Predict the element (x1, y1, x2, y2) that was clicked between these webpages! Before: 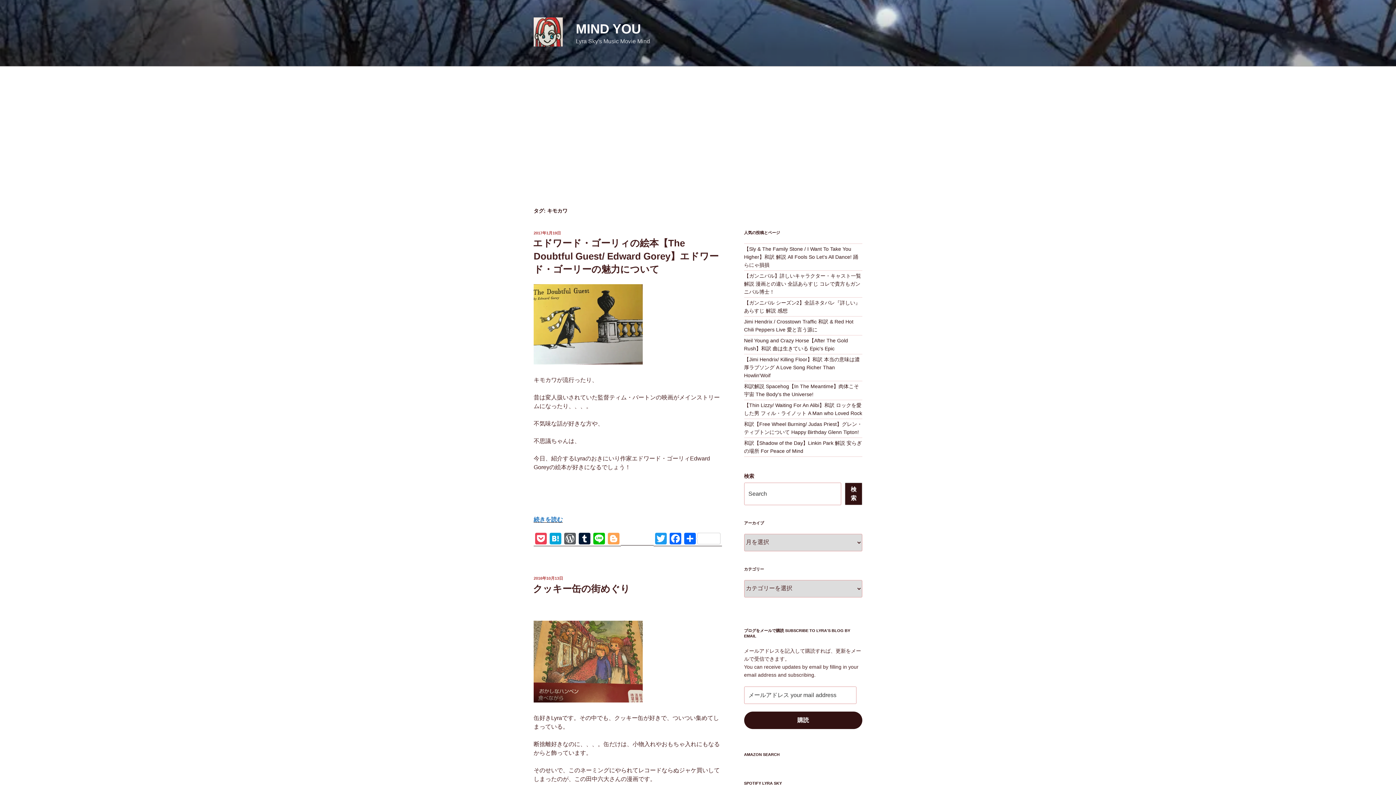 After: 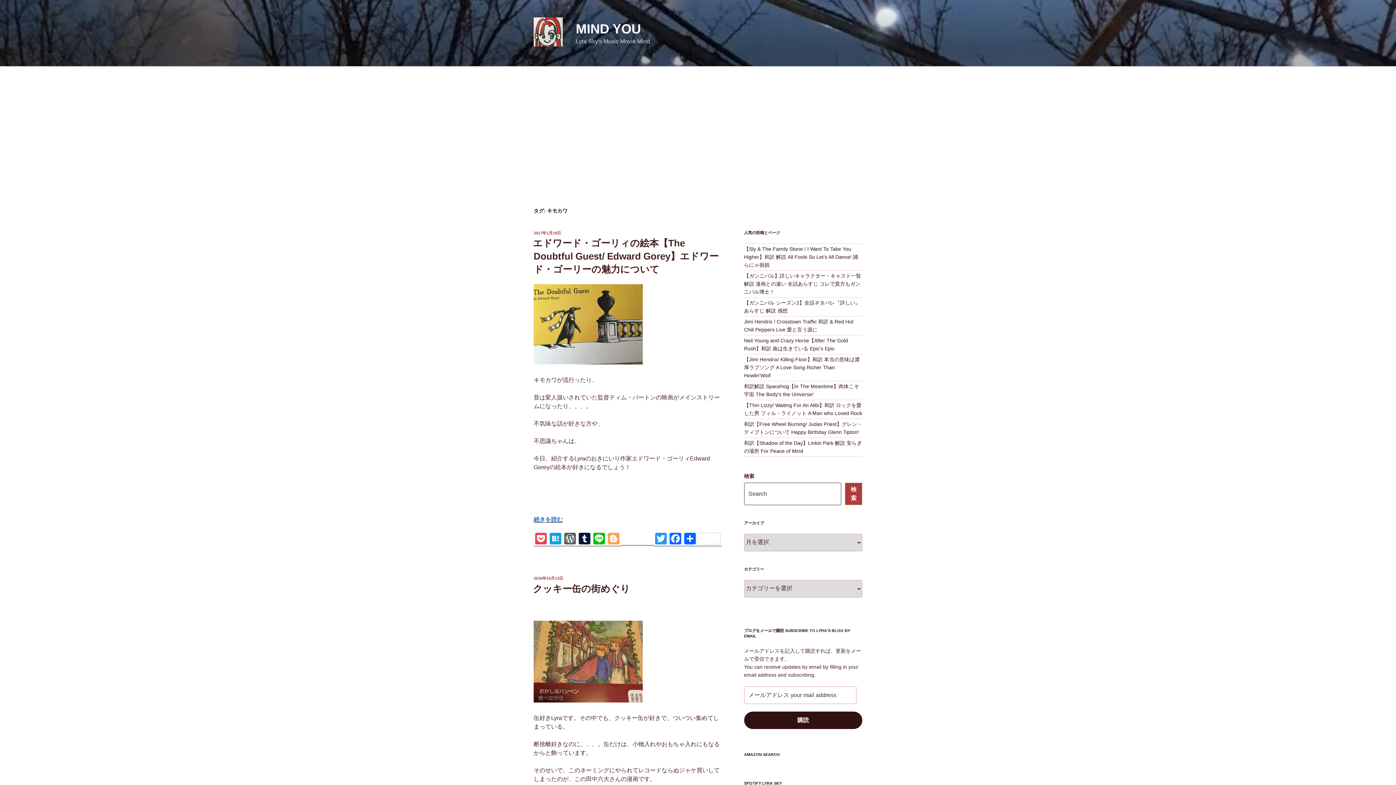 Action: label: 検索 bbox: (845, 482, 862, 505)